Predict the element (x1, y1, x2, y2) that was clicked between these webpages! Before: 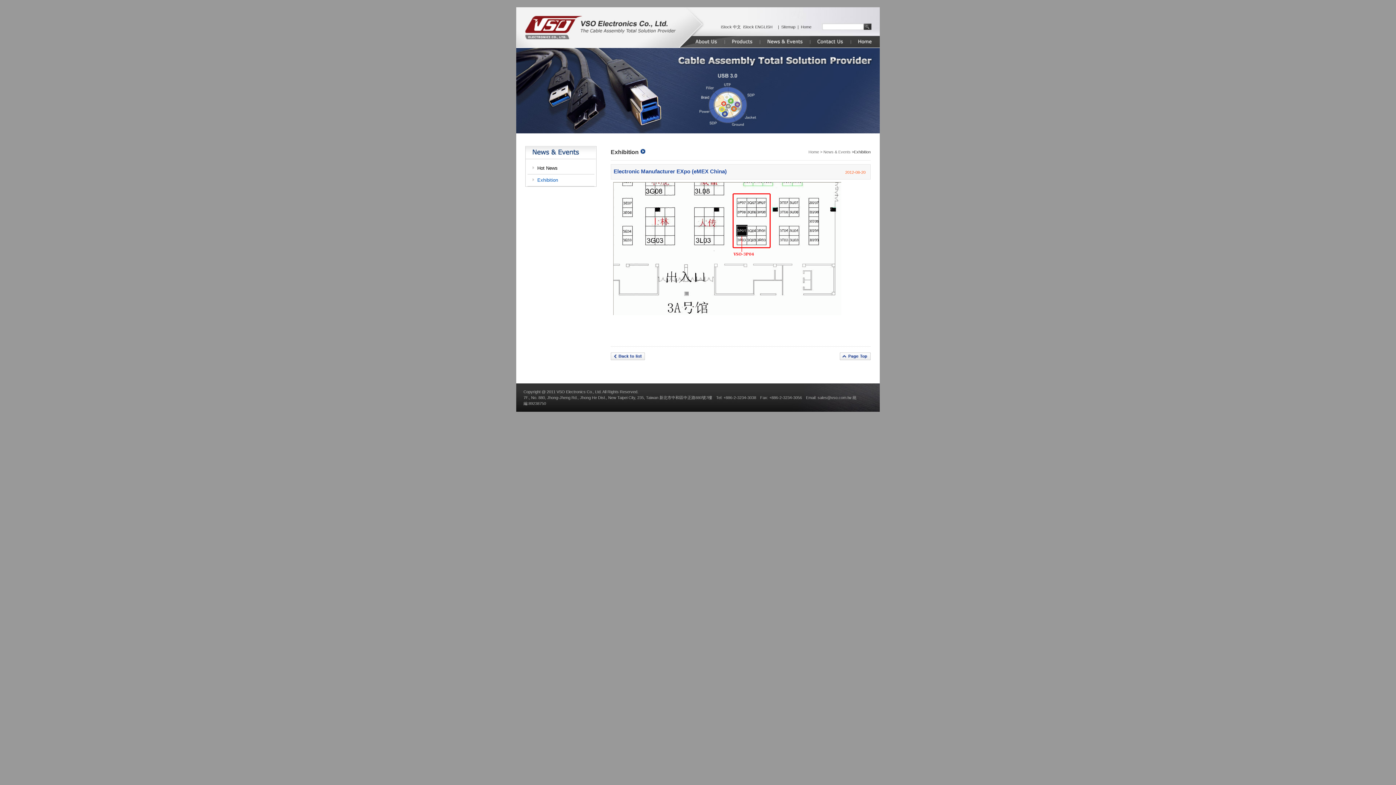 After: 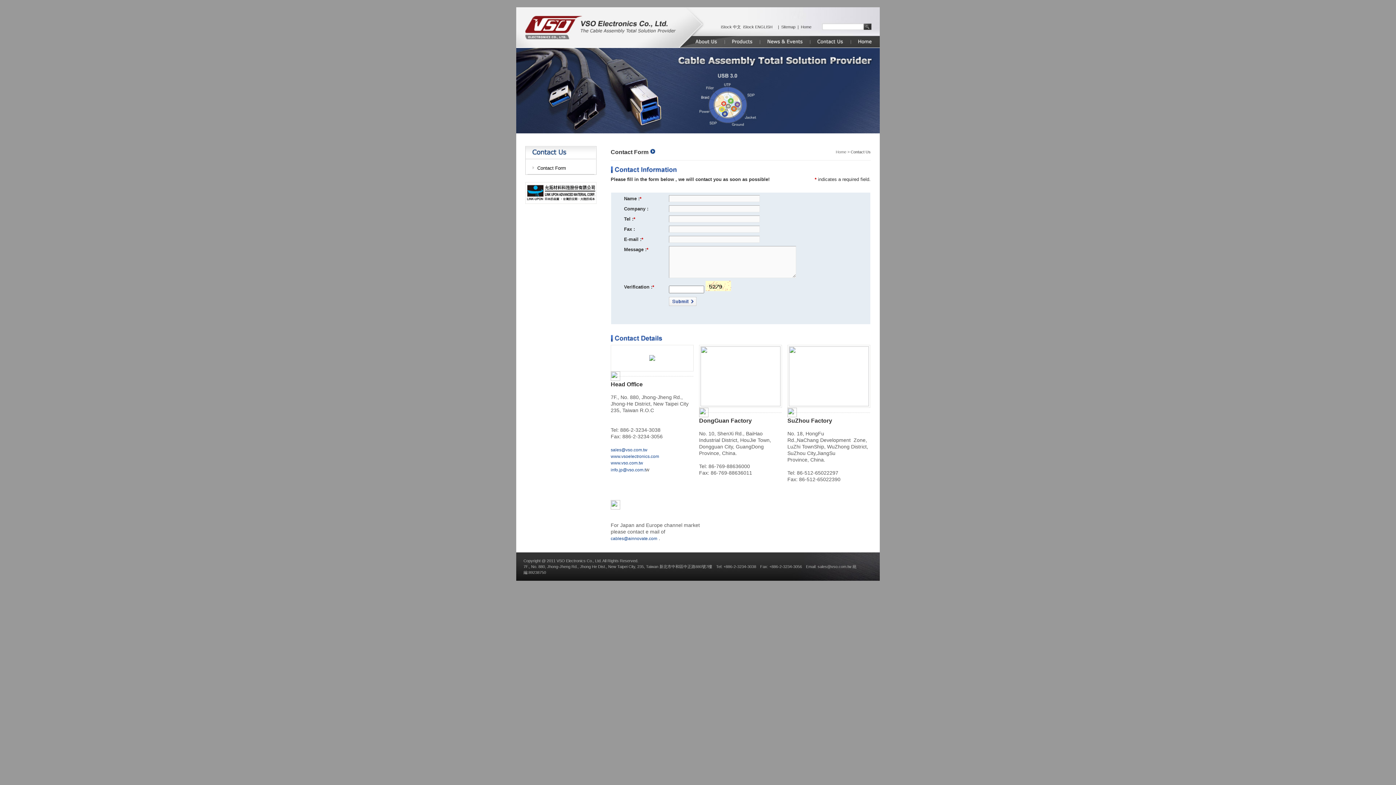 Action: bbox: (810, 43, 850, 49)